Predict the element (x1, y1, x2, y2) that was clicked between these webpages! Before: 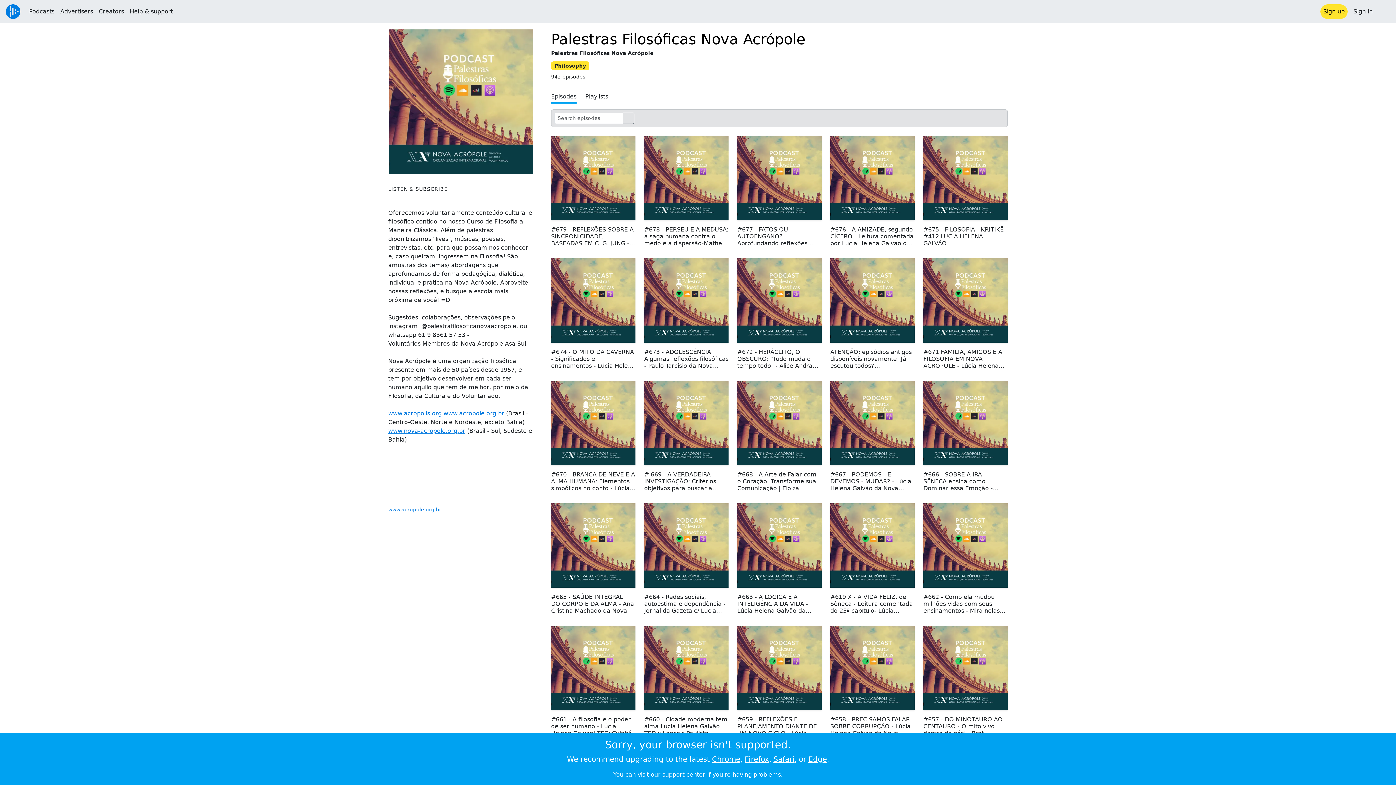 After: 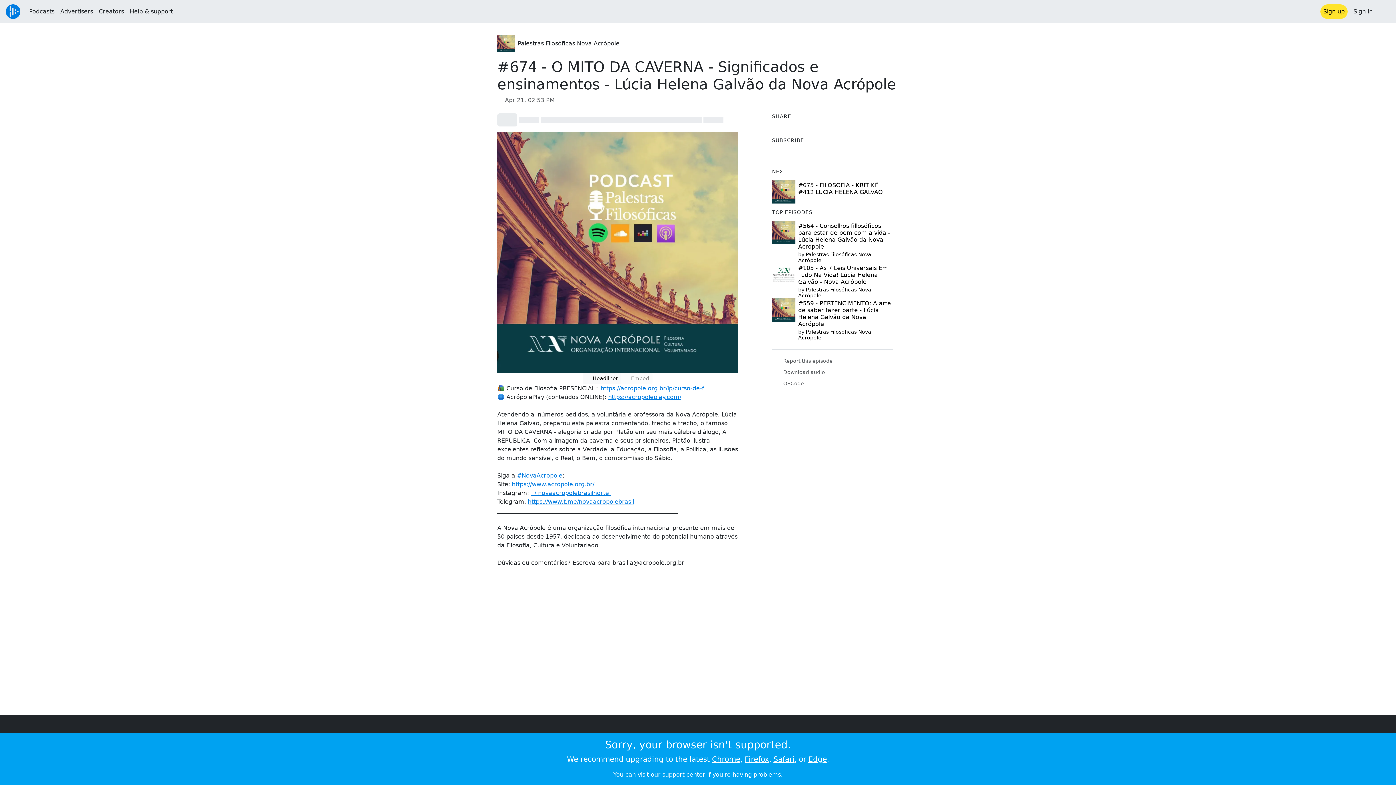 Action: bbox: (551, 296, 635, 303)